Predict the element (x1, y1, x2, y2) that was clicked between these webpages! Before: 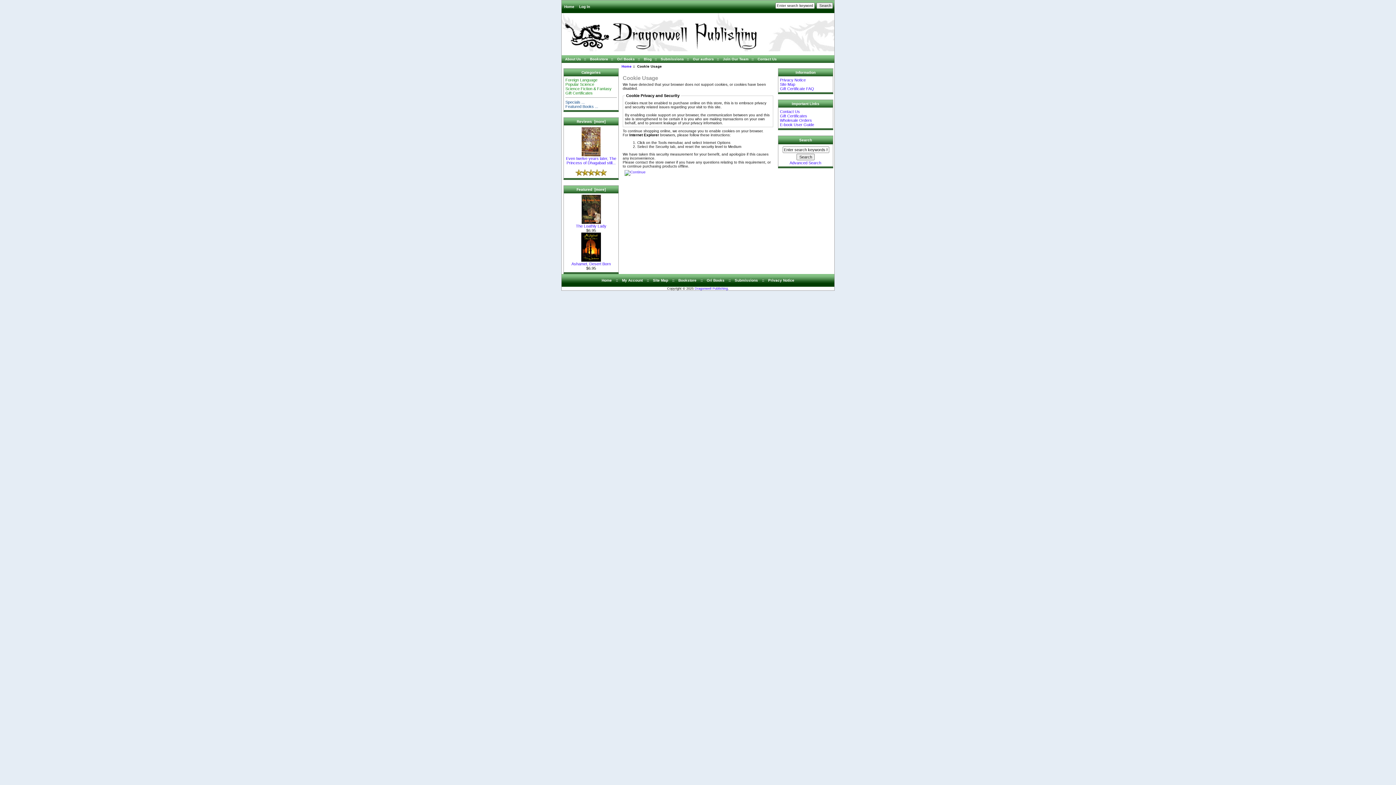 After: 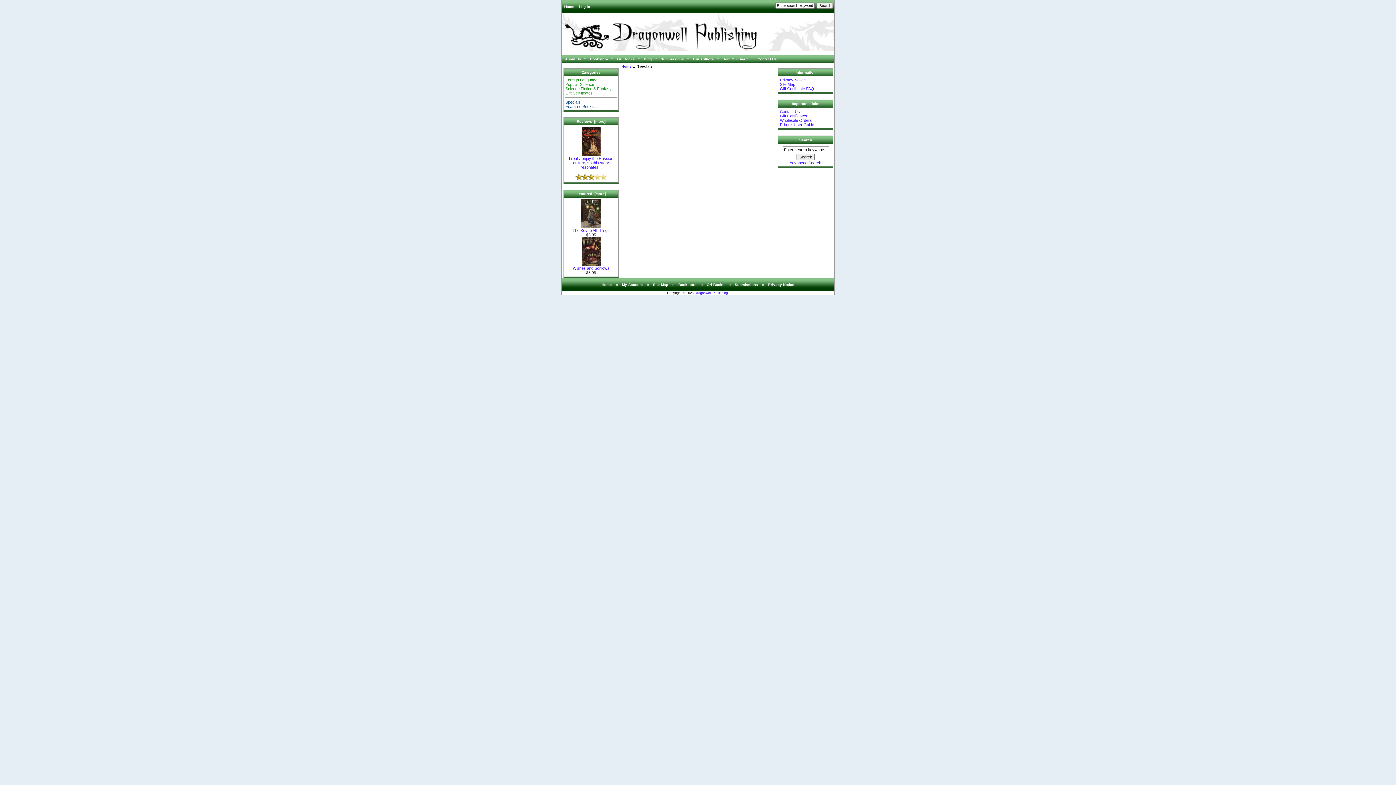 Action: bbox: (565, 99, 584, 104) label: Specials ...